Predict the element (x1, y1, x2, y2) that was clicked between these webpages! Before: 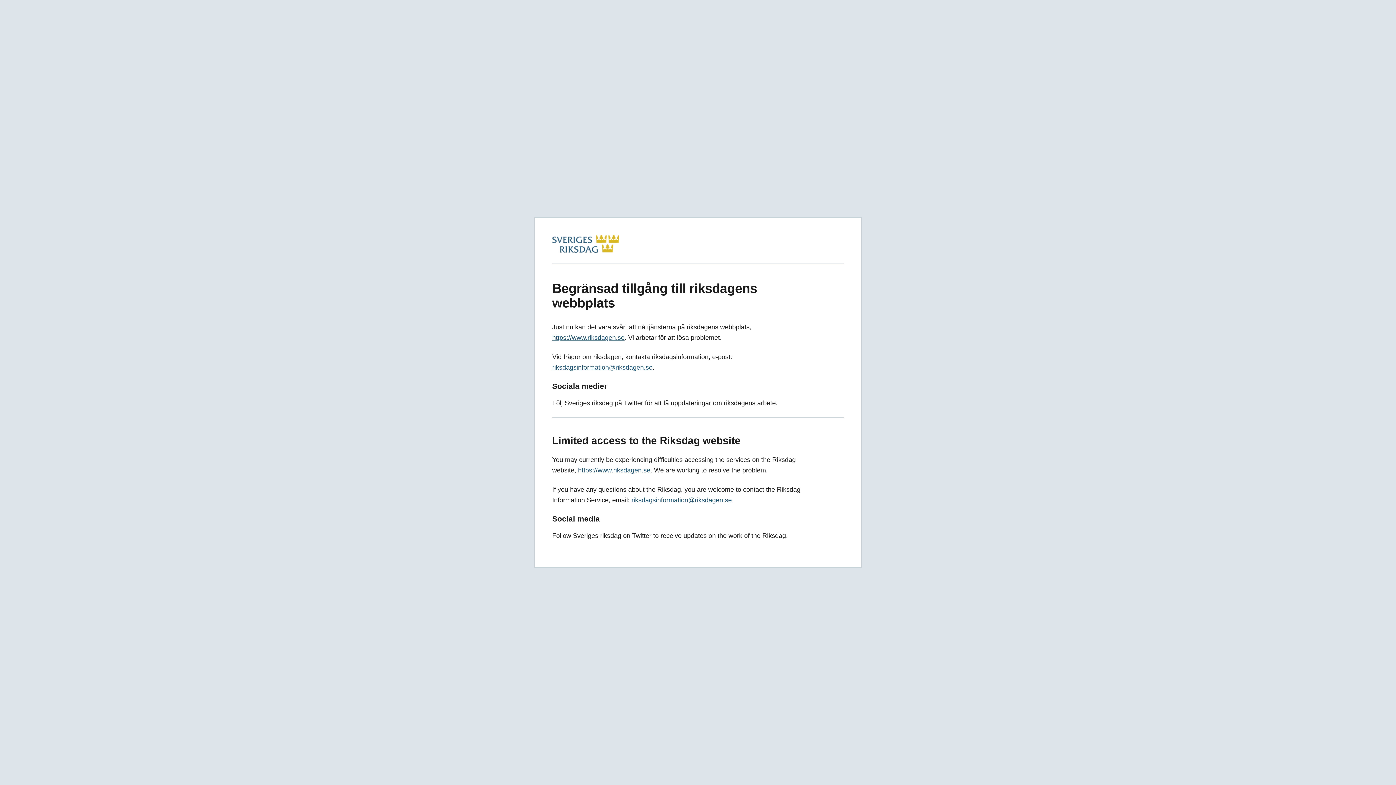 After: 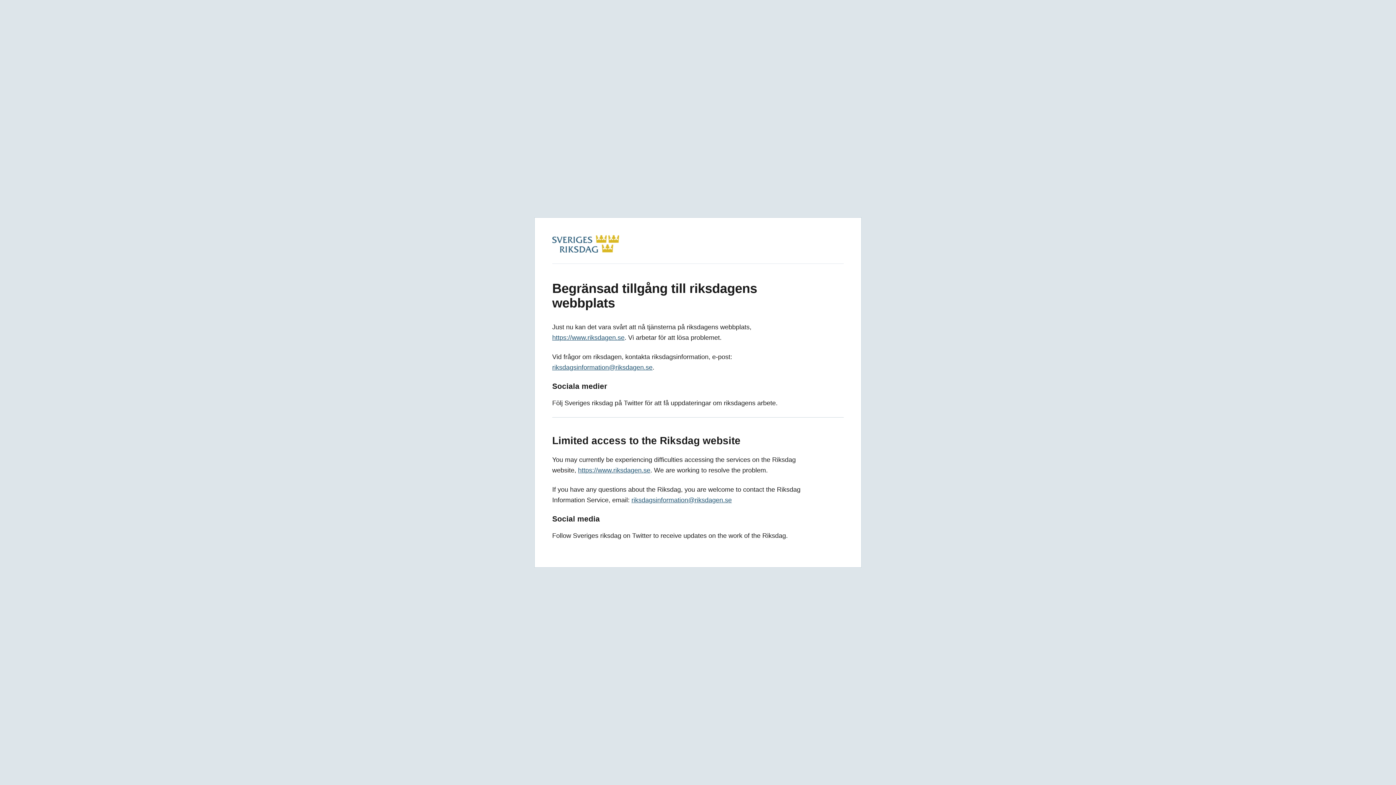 Action: bbox: (552, 246, 619, 254)